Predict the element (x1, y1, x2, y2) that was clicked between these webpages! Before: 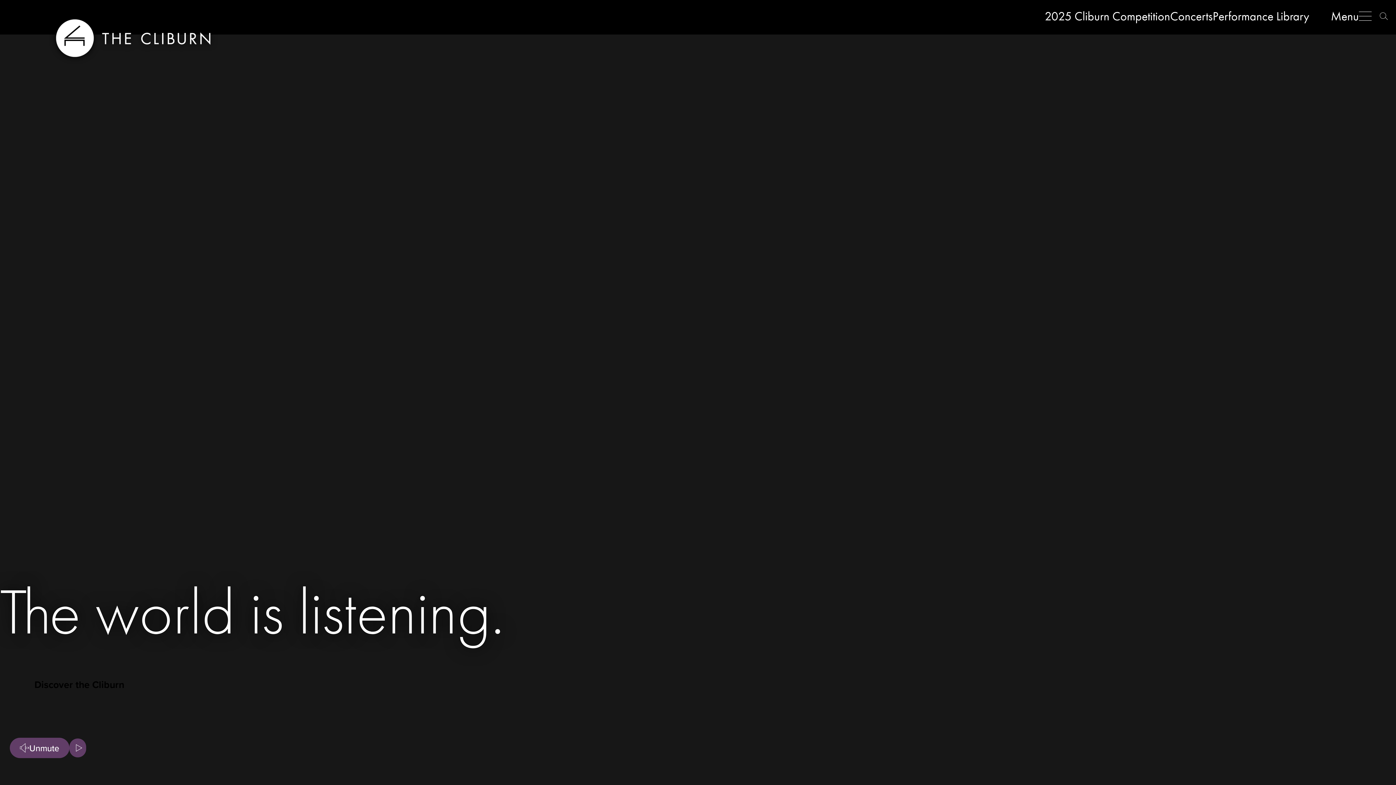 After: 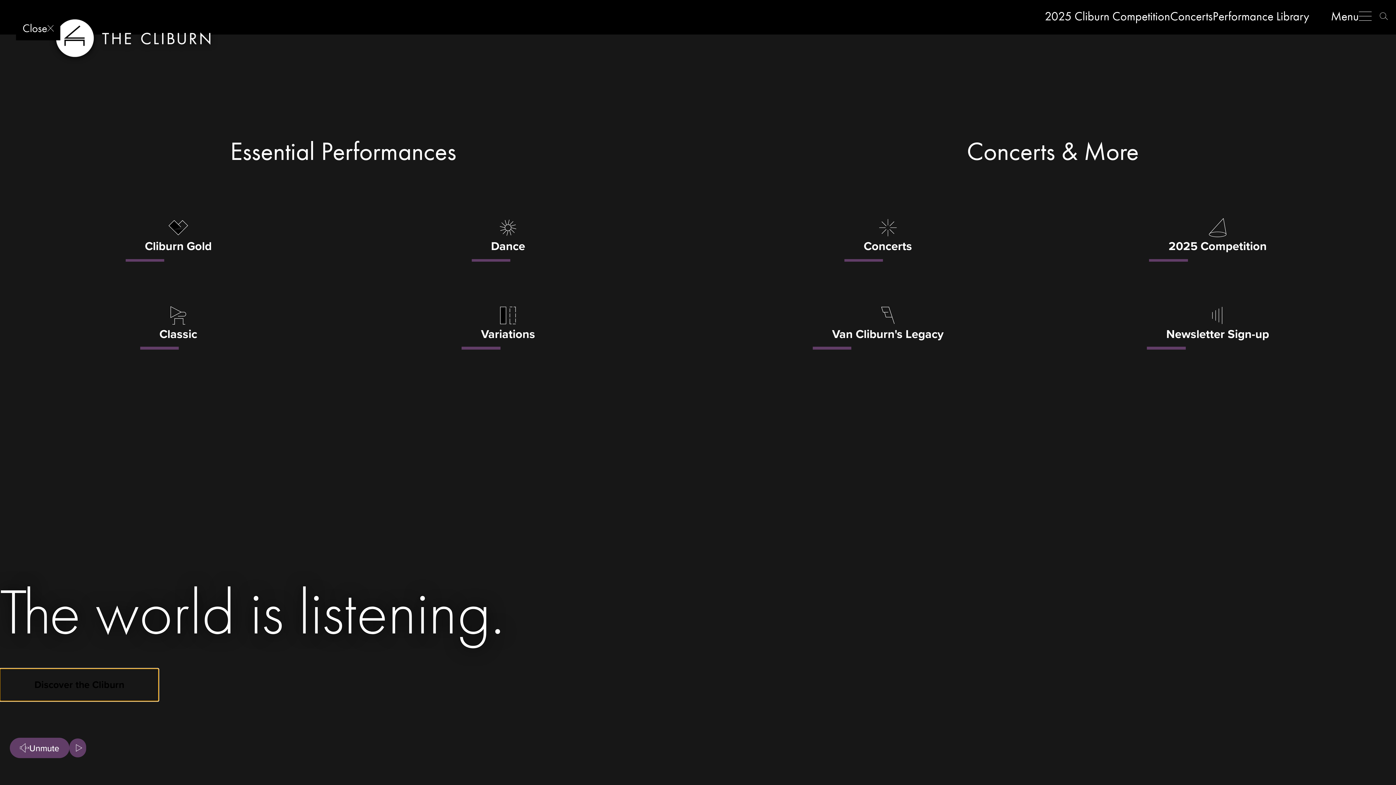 Action: label: Discover the Cliburn bbox: (0, 669, 158, 701)